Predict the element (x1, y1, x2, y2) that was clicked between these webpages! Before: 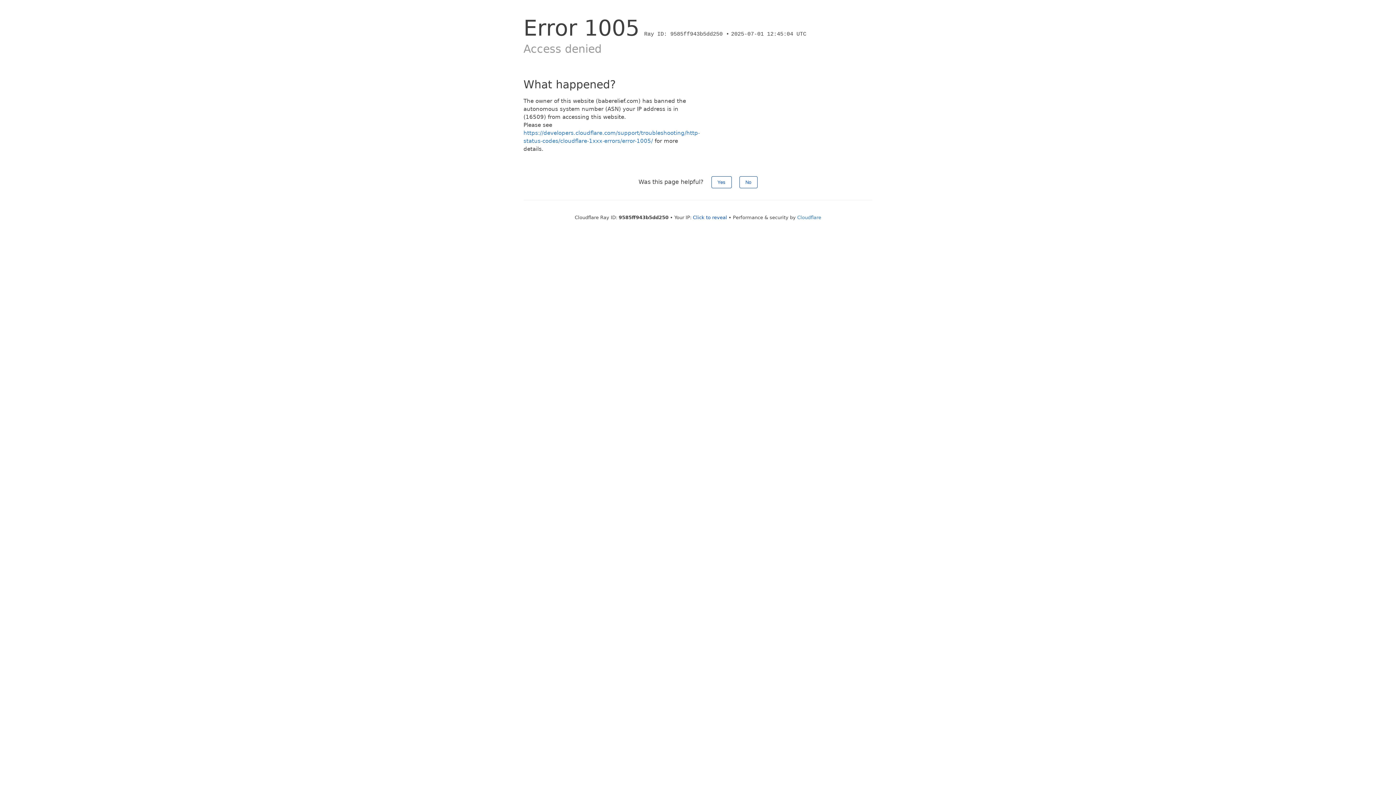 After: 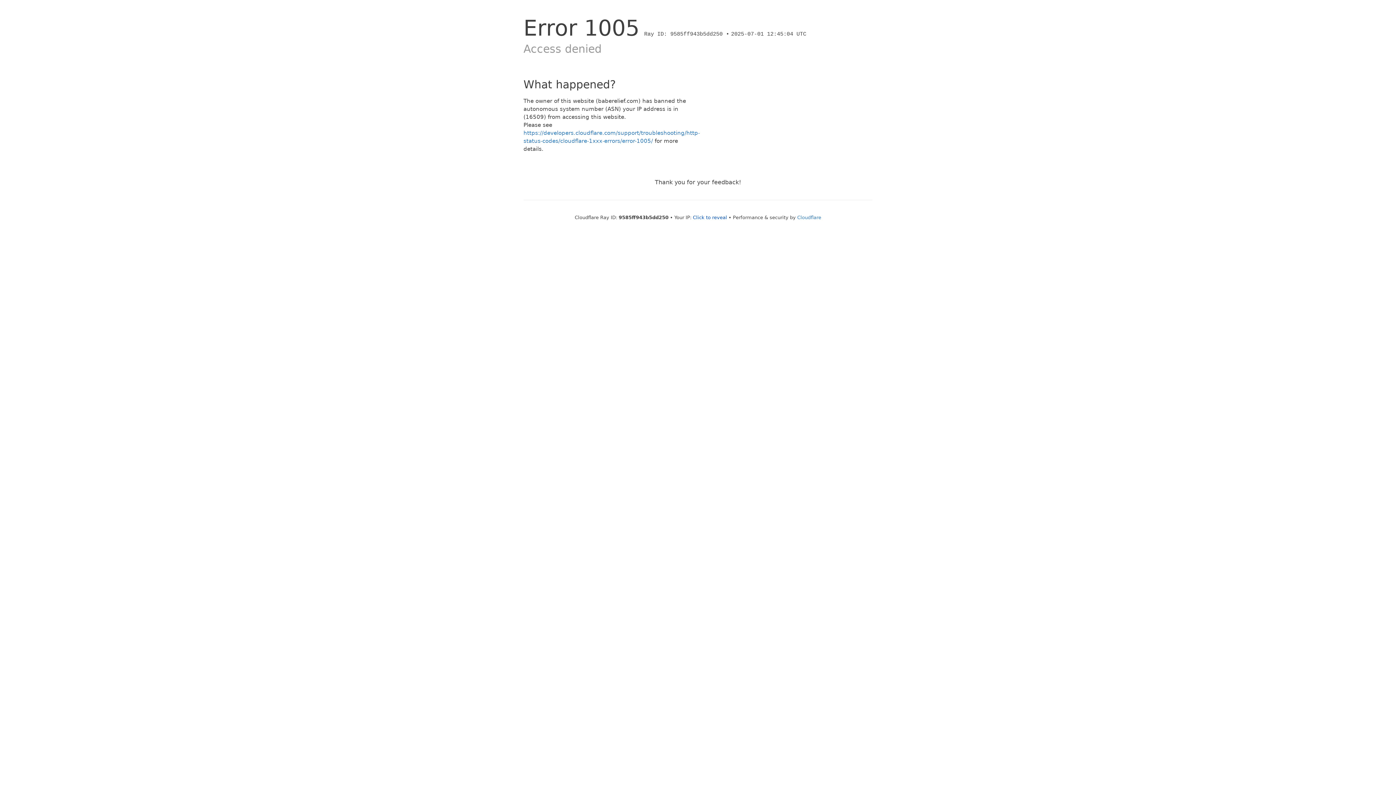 Action: label: No bbox: (739, 176, 757, 188)